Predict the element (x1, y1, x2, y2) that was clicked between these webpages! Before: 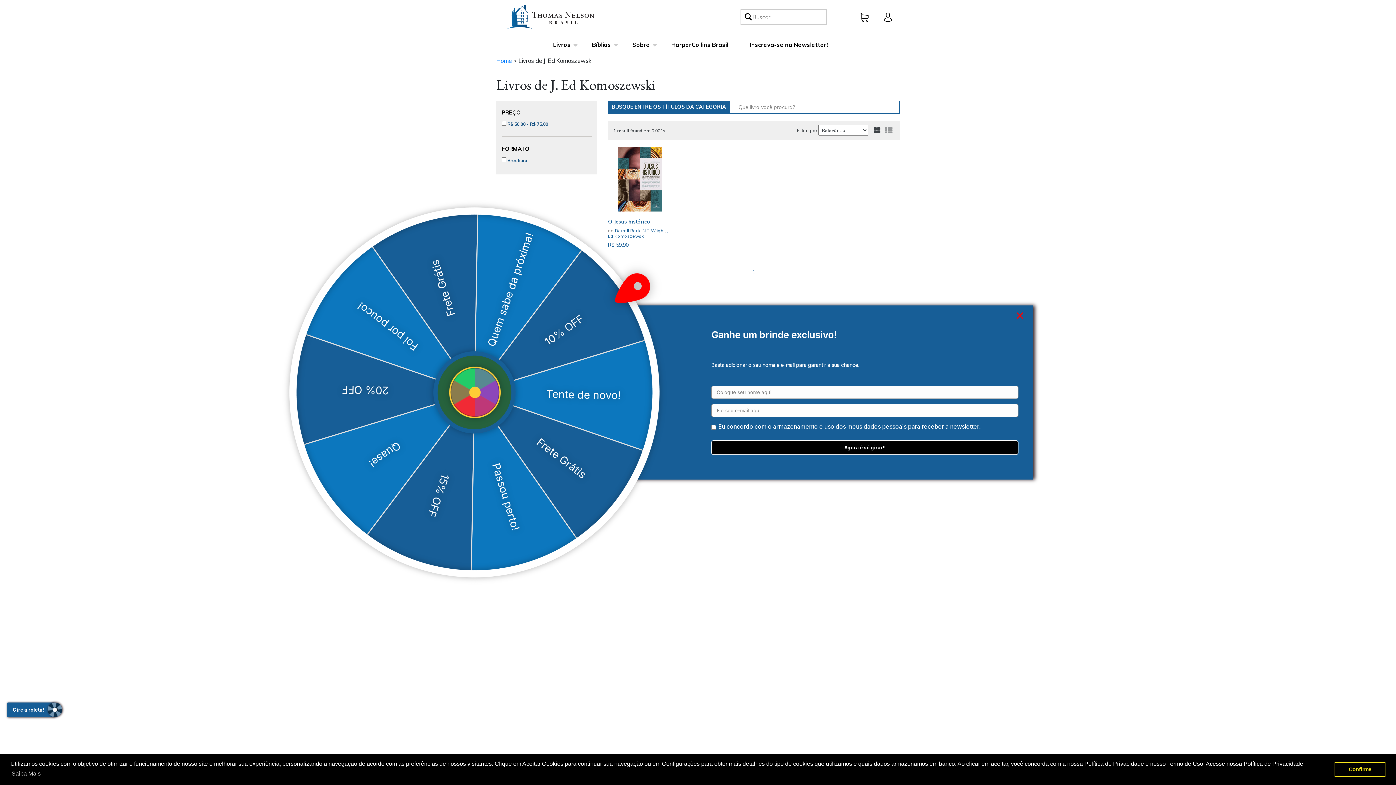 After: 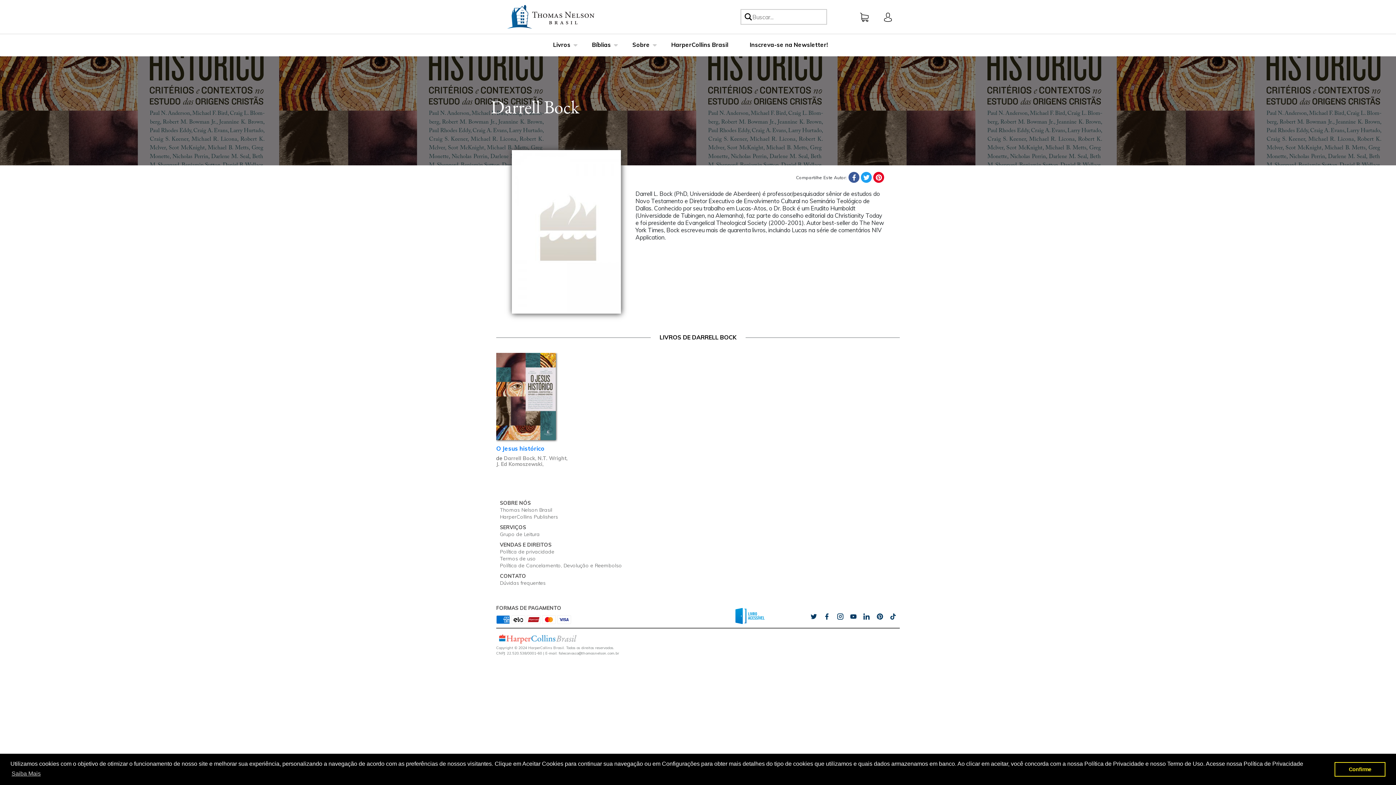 Action: label: Darrell Bock bbox: (615, 227, 640, 233)